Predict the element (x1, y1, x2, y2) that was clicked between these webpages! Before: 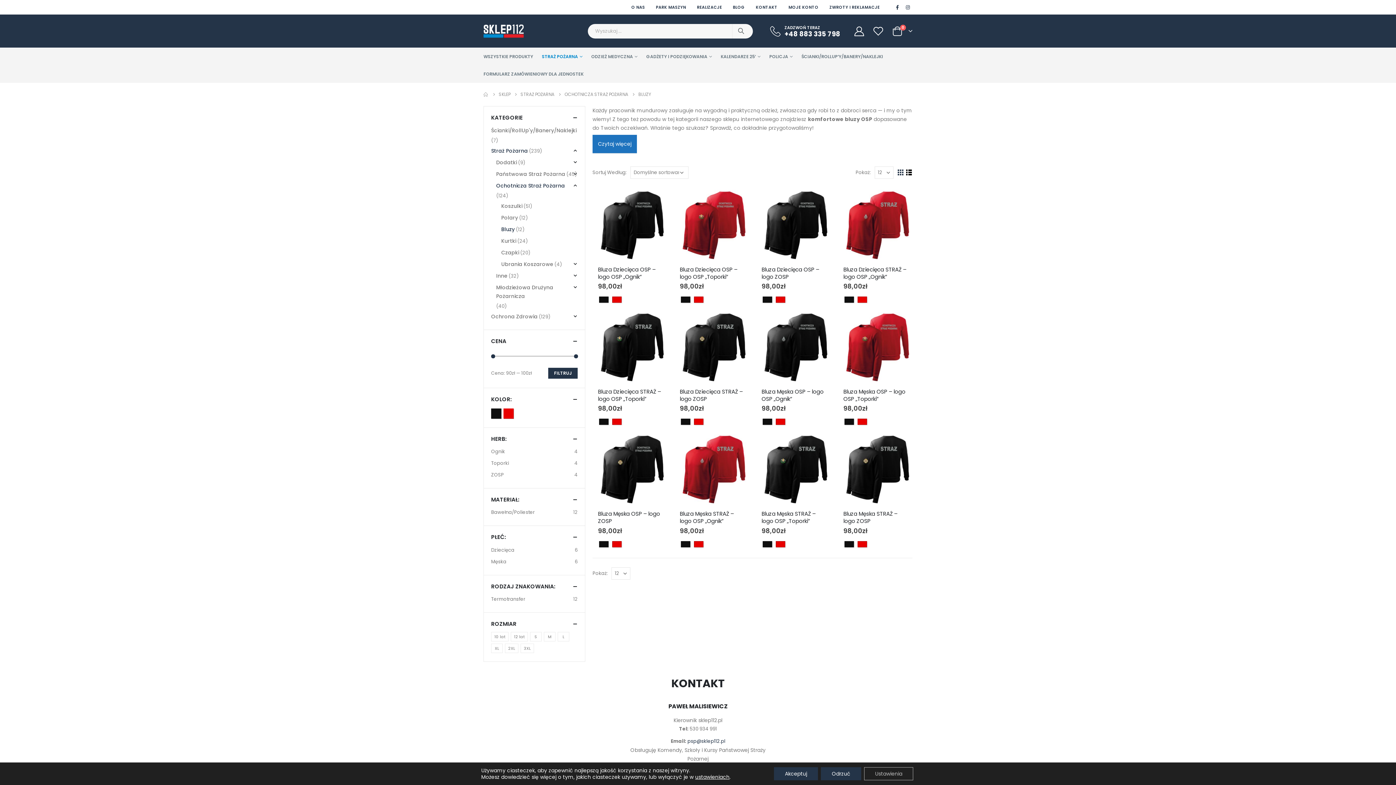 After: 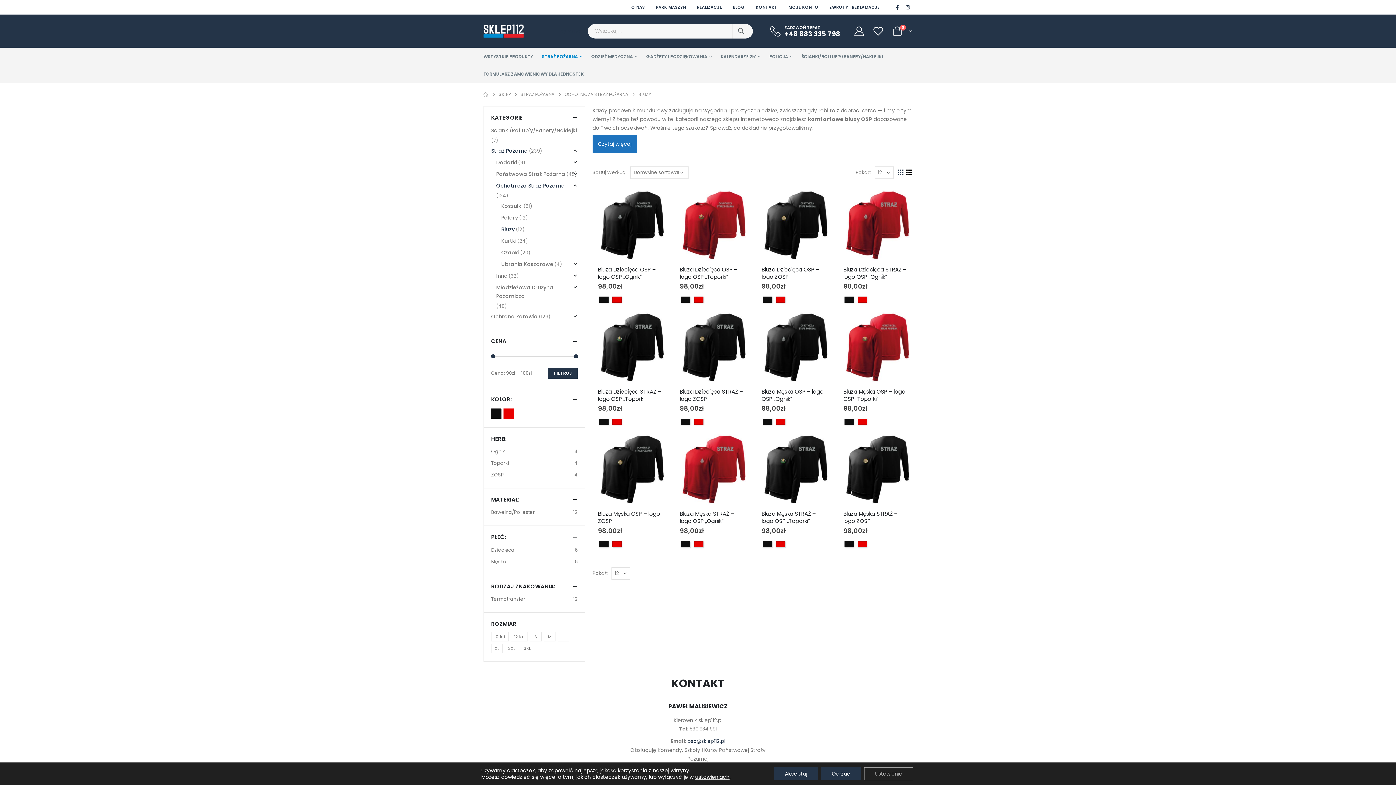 Action: bbox: (501, 223, 514, 235) label: Bluzy